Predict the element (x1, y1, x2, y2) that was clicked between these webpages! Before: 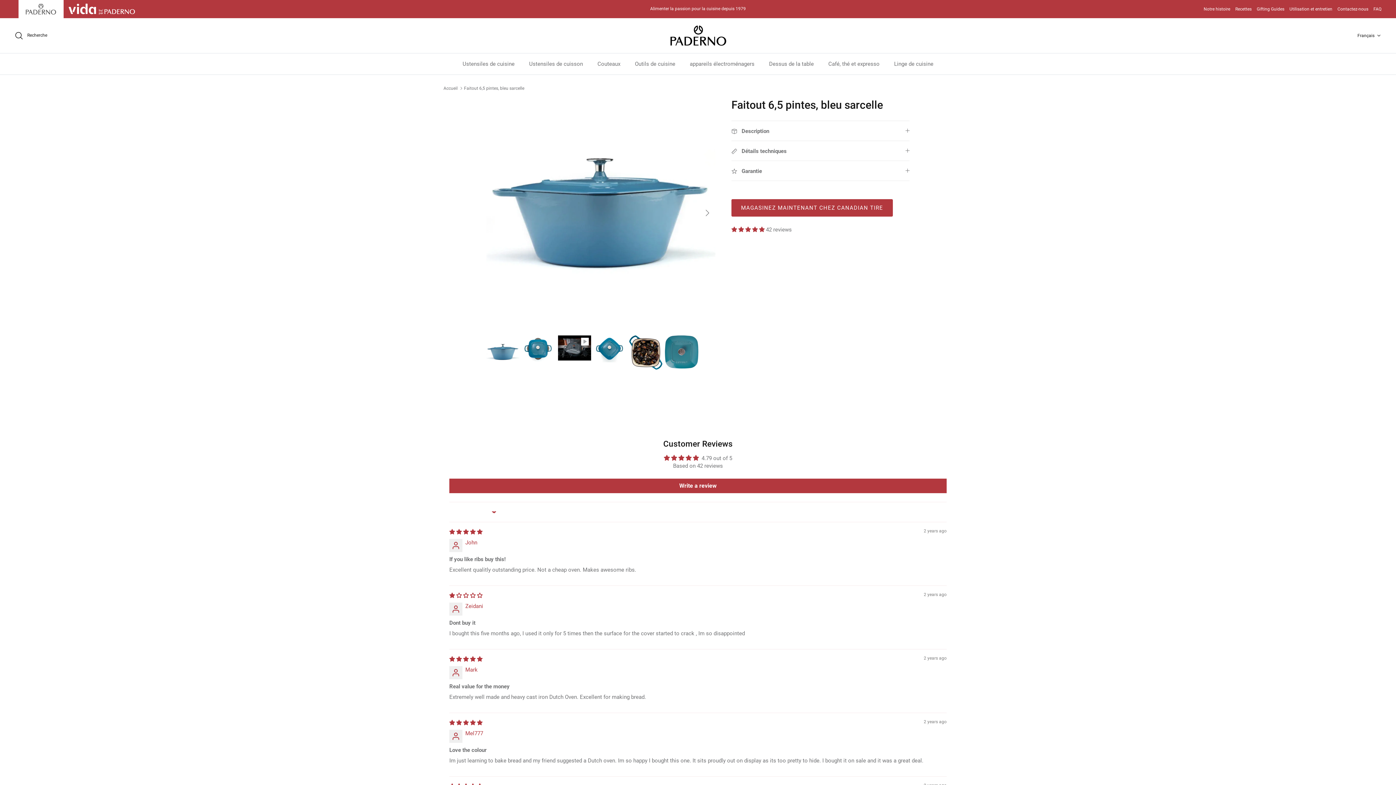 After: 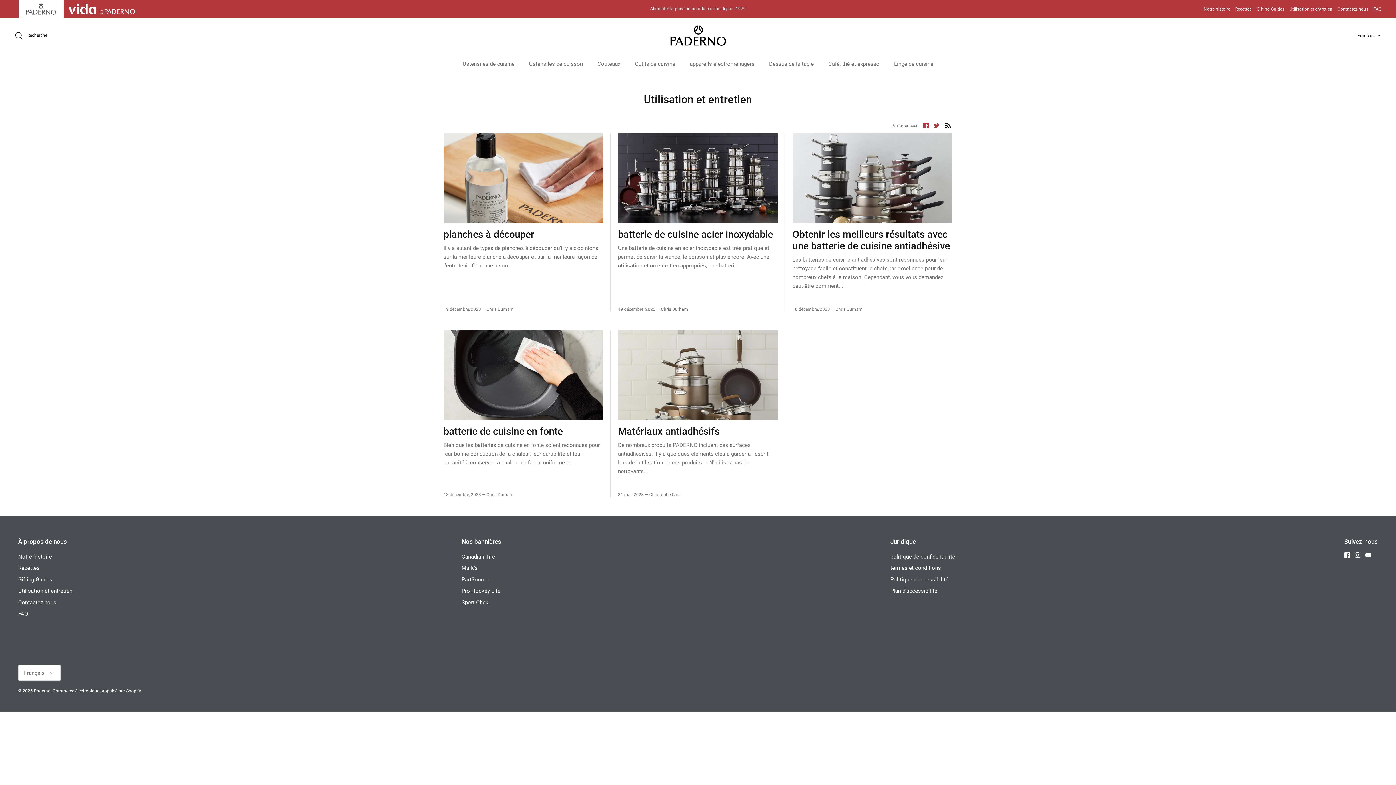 Action: label: Utilisation et entretien bbox: (1289, 2, 1332, 15)